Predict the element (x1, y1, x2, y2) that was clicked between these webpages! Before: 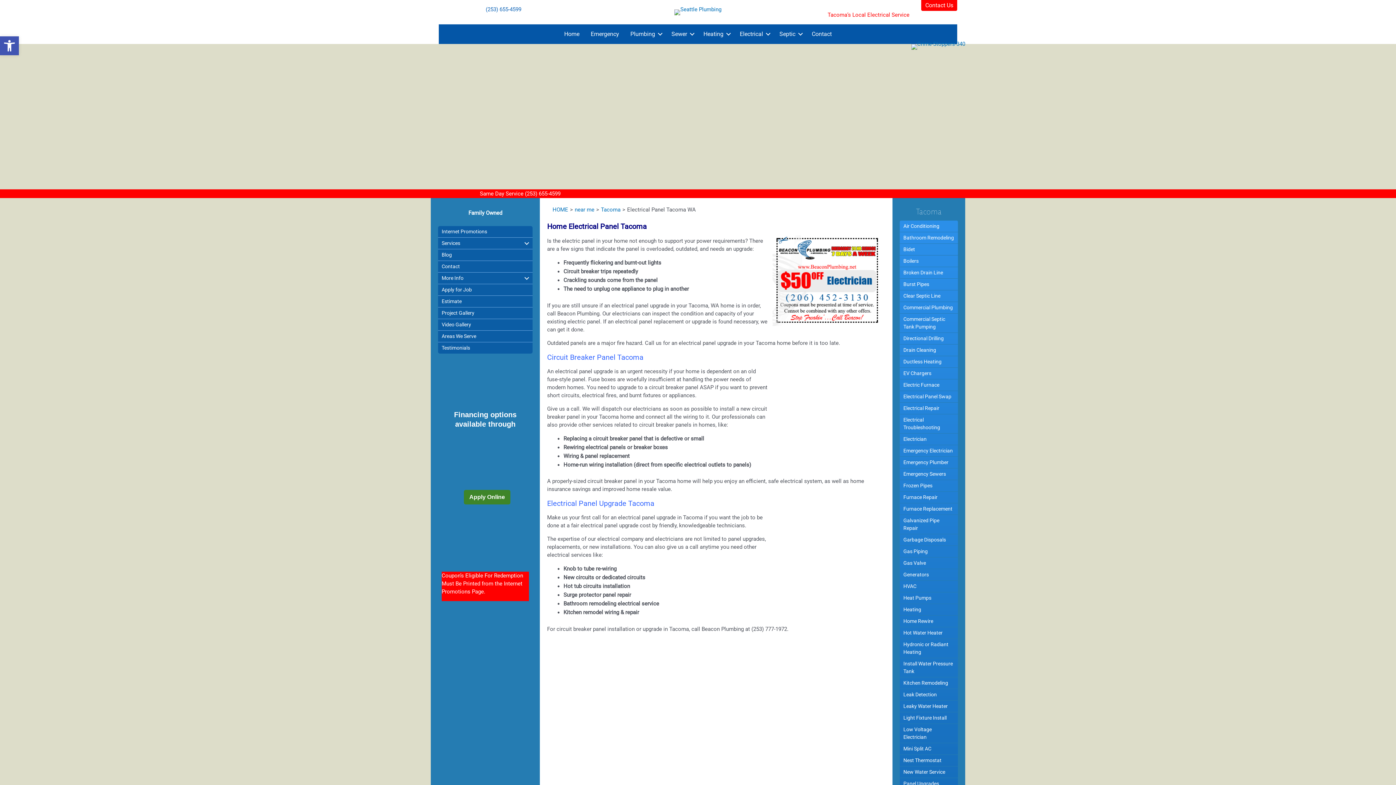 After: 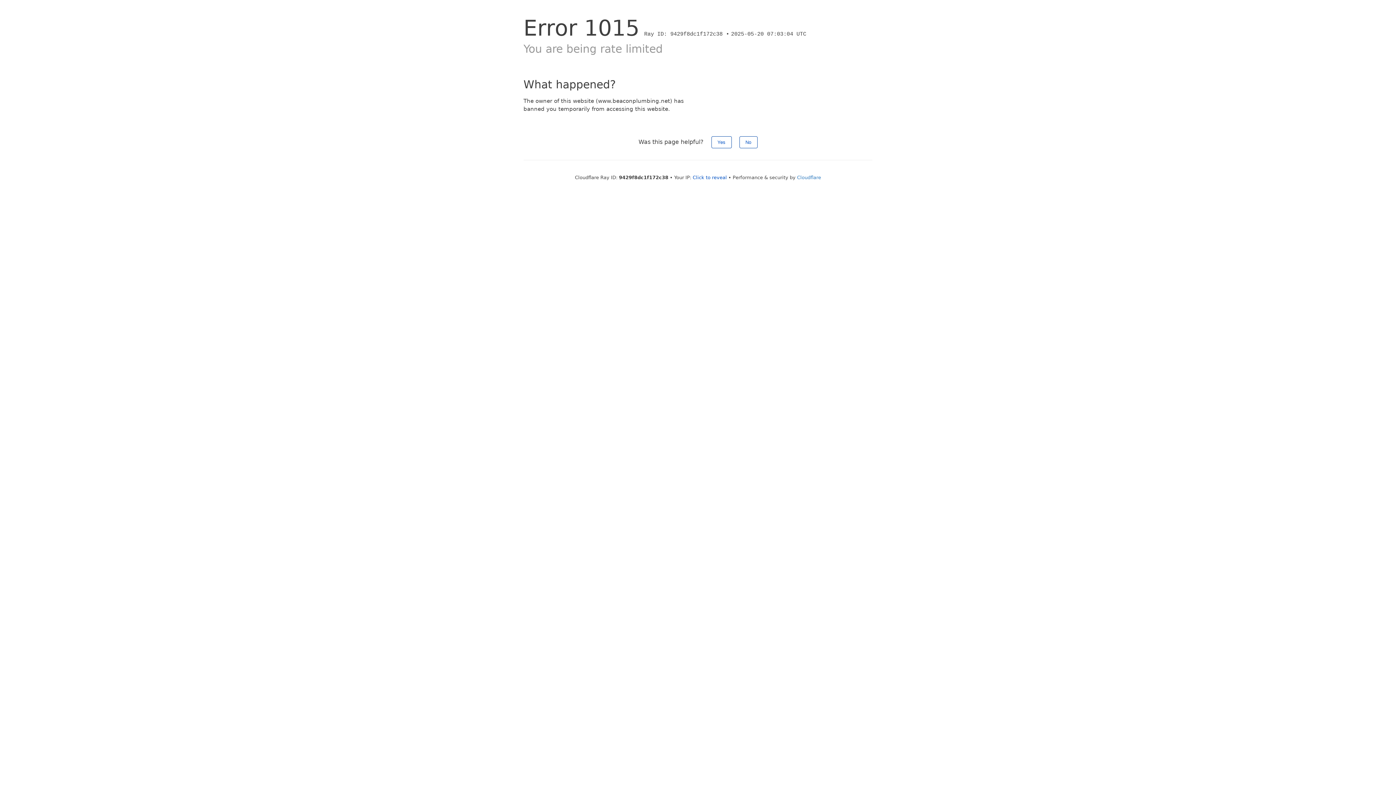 Action: label: Emergency Plumber bbox: (900, 457, 958, 468)